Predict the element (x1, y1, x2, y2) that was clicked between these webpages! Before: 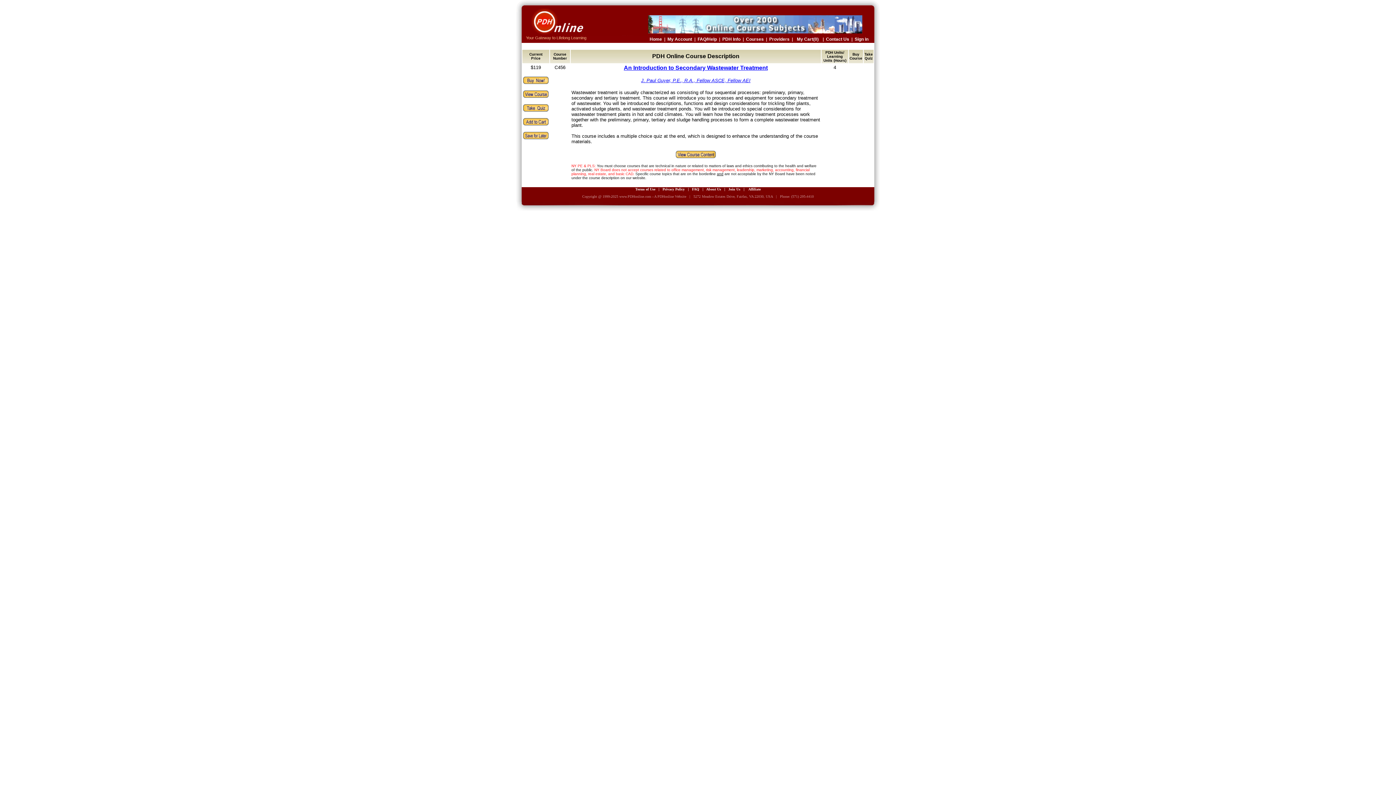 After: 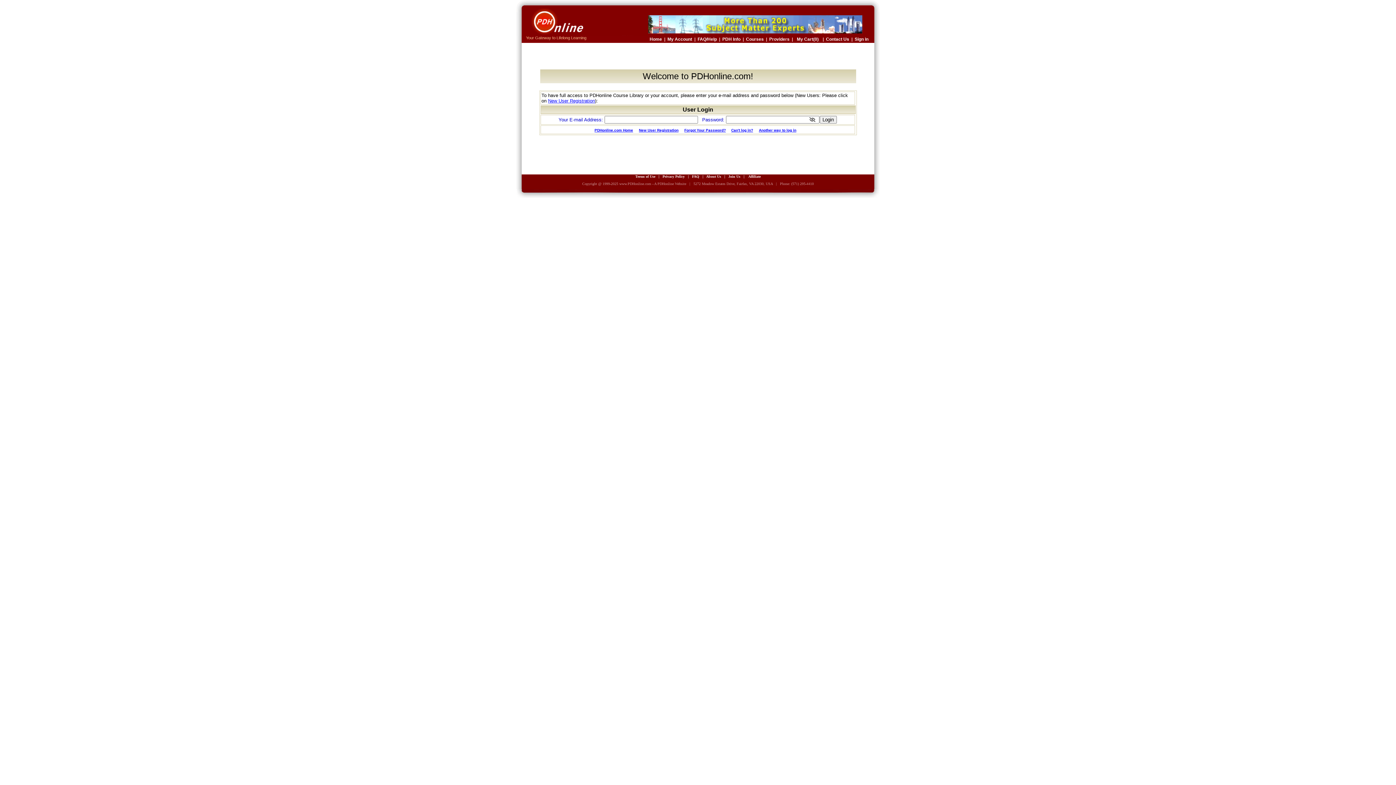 Action: bbox: (624, 64, 768, 70) label: An Introduction to Secondary Wastewater Treatment